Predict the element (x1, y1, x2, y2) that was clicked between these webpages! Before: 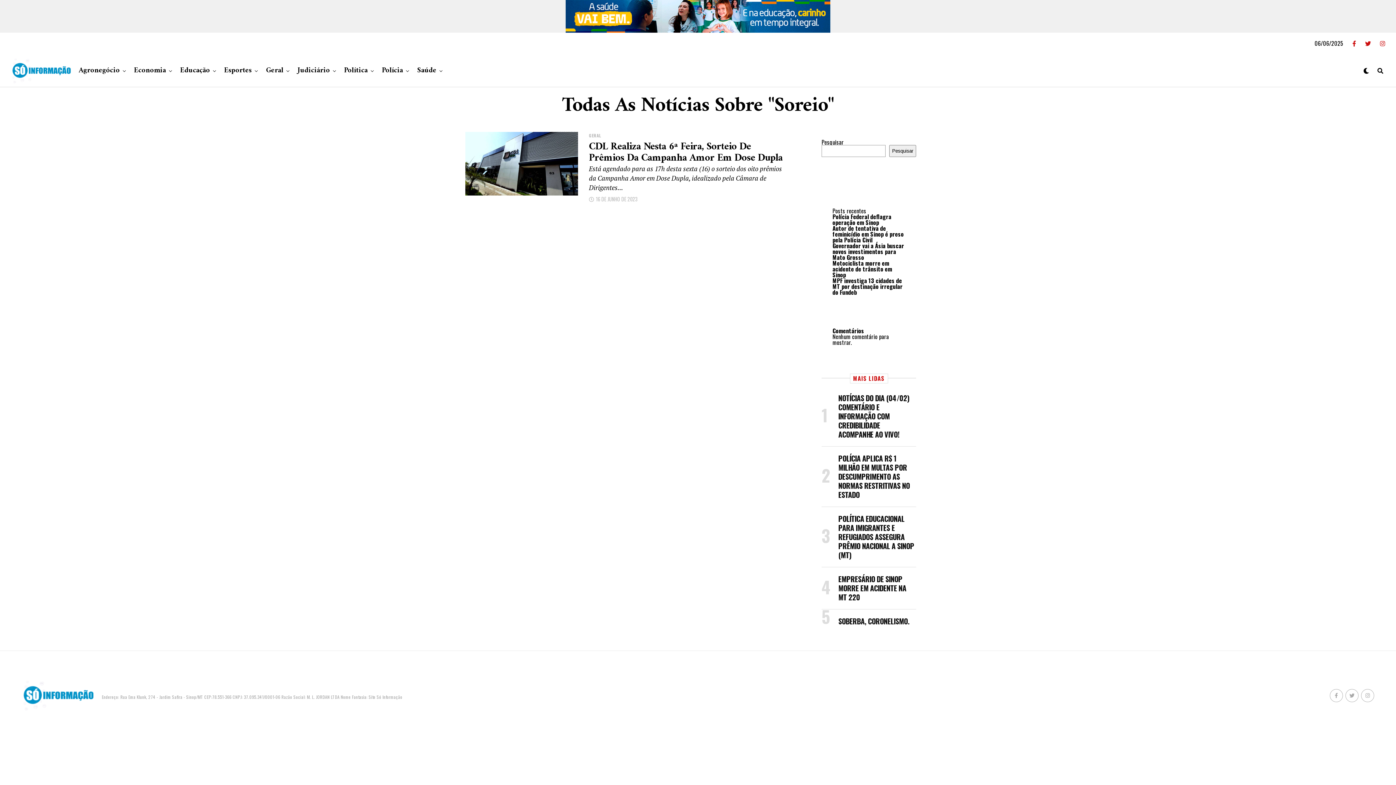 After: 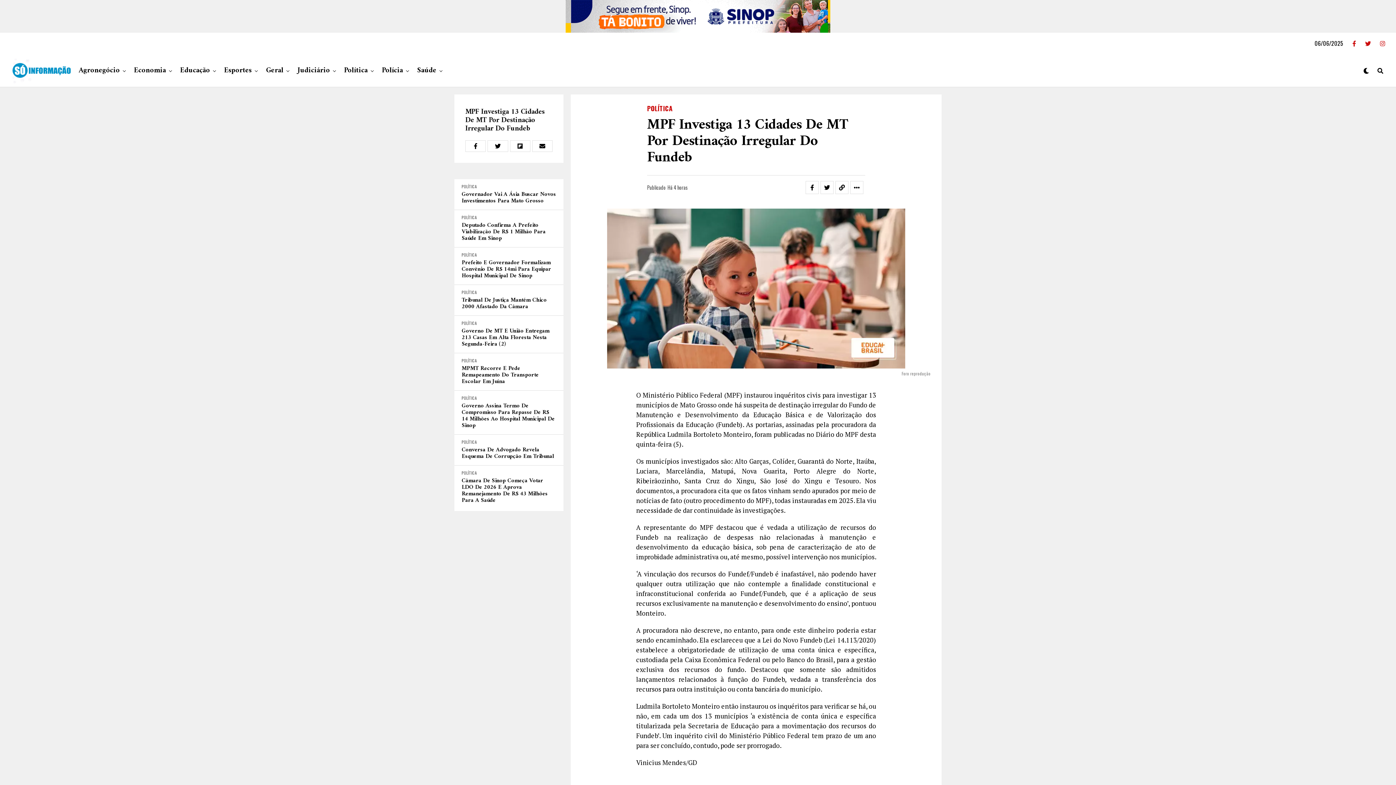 Action: label: MPF investiga 13 cidades de MT por destinação irregular do Fundeb bbox: (832, 276, 902, 296)